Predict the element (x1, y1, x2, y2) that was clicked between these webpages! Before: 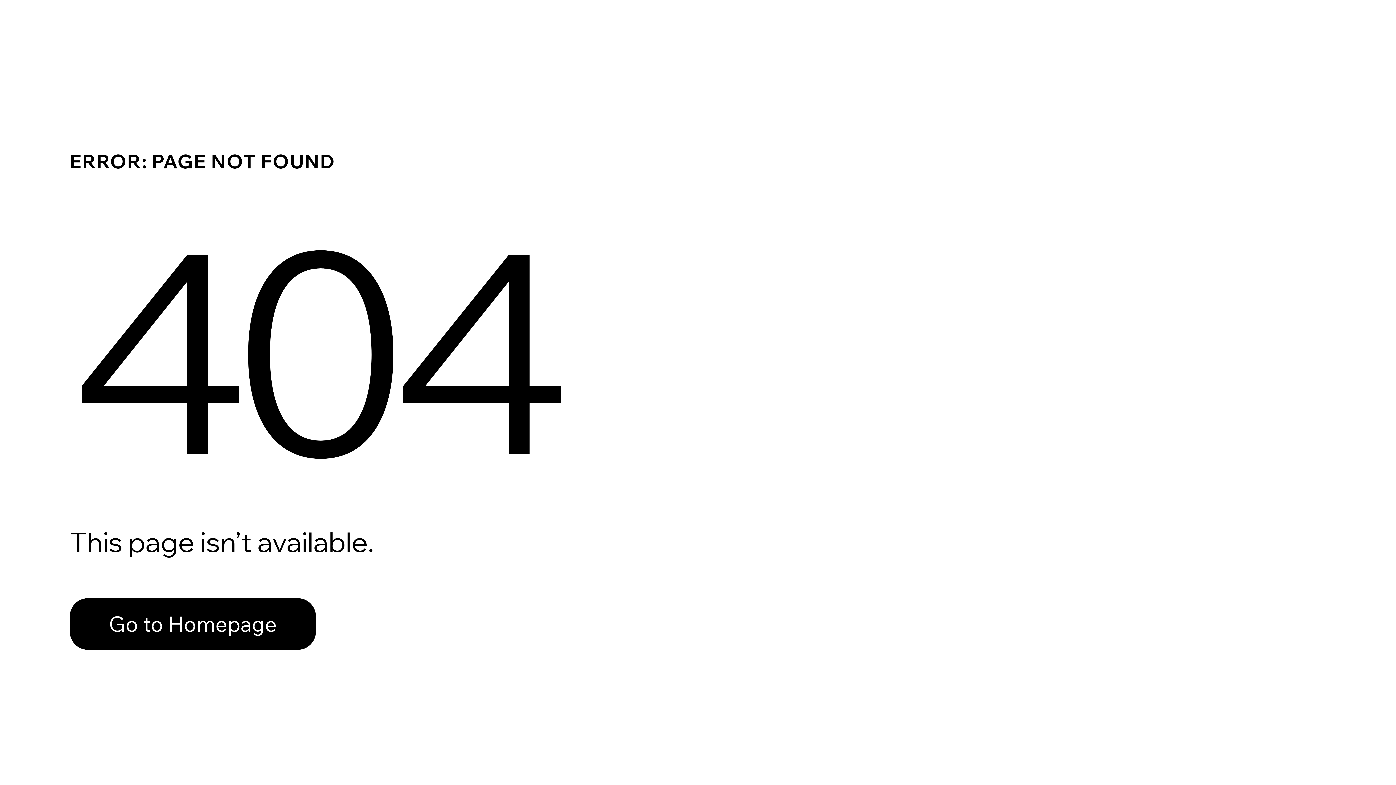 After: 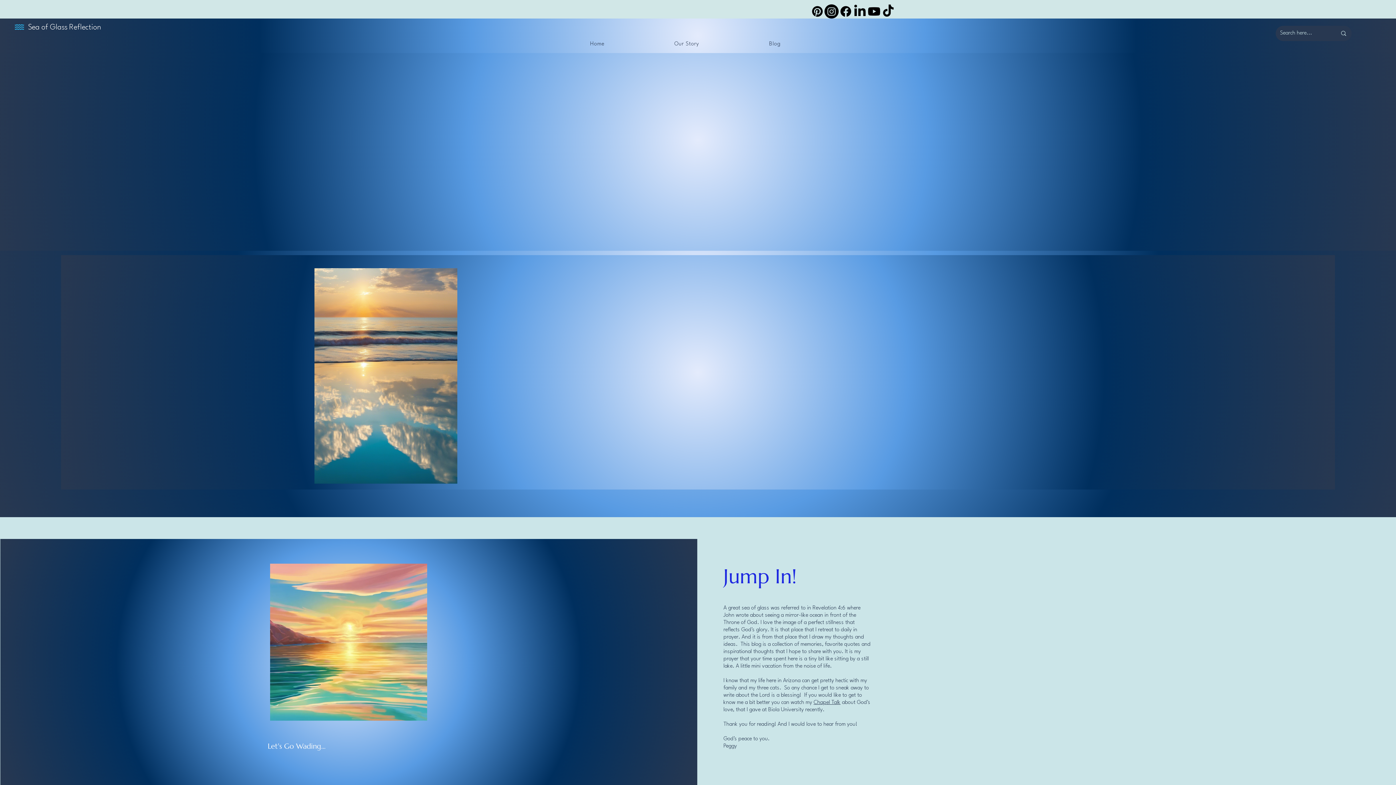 Action: bbox: (69, 598, 316, 650) label: Go to Homepage